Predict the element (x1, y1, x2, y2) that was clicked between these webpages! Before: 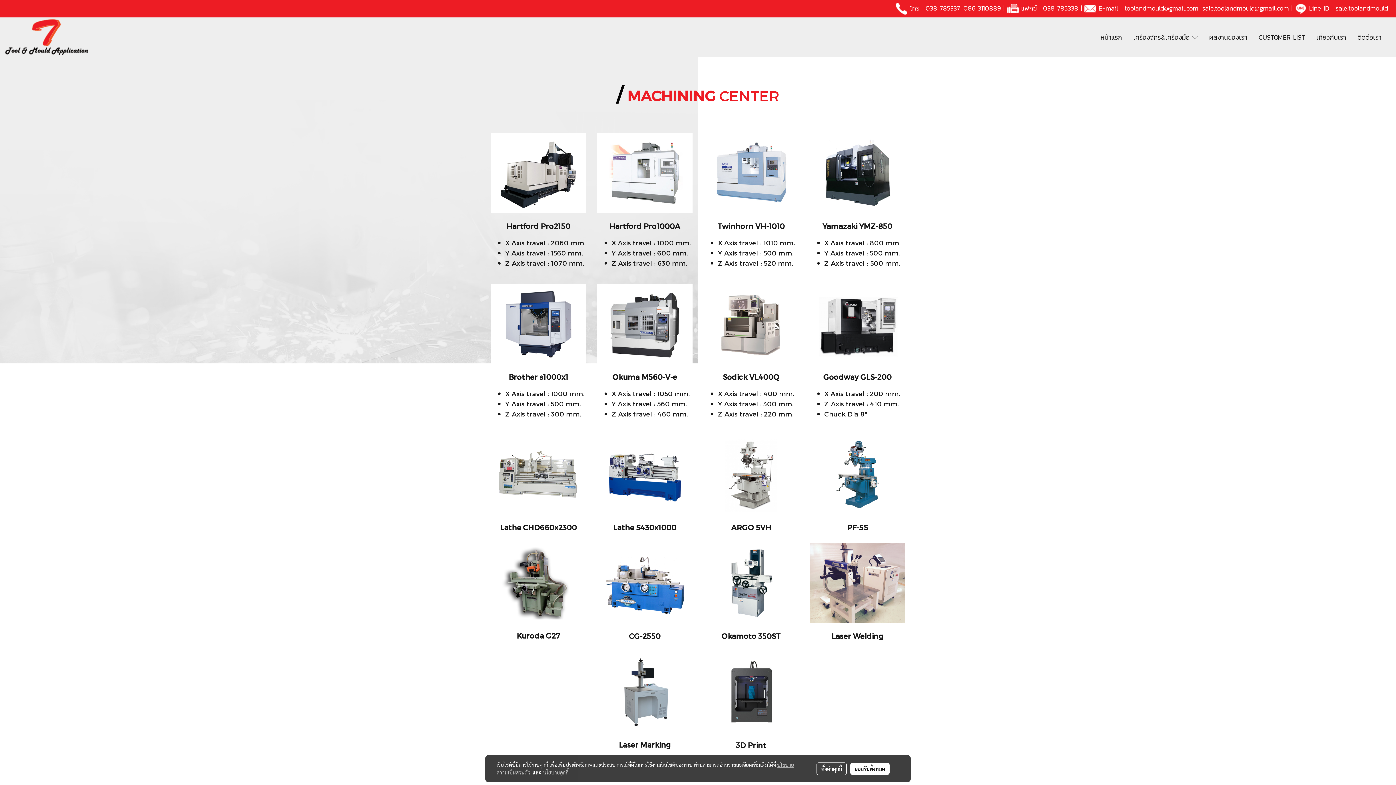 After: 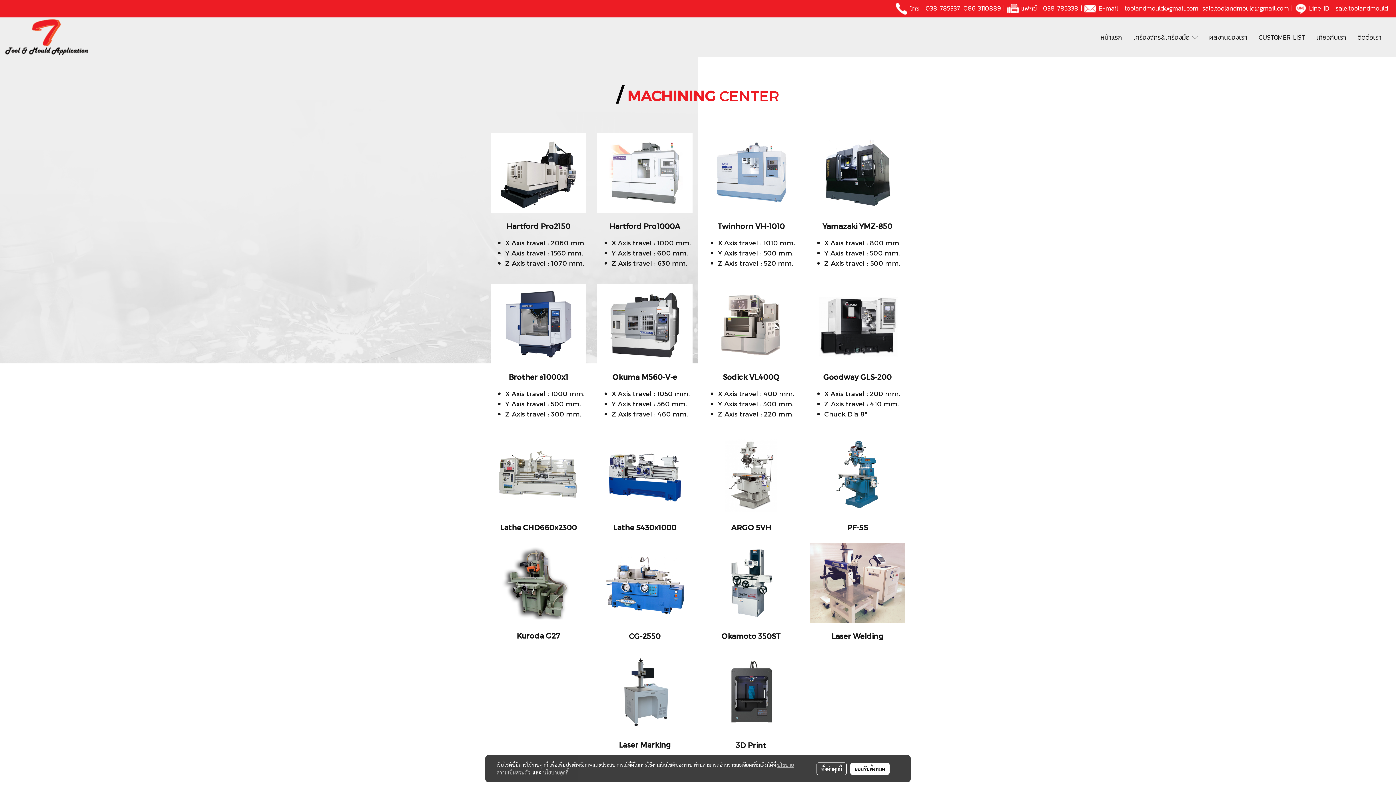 Action: label: 086 3110889 bbox: (963, 3, 1001, 13)